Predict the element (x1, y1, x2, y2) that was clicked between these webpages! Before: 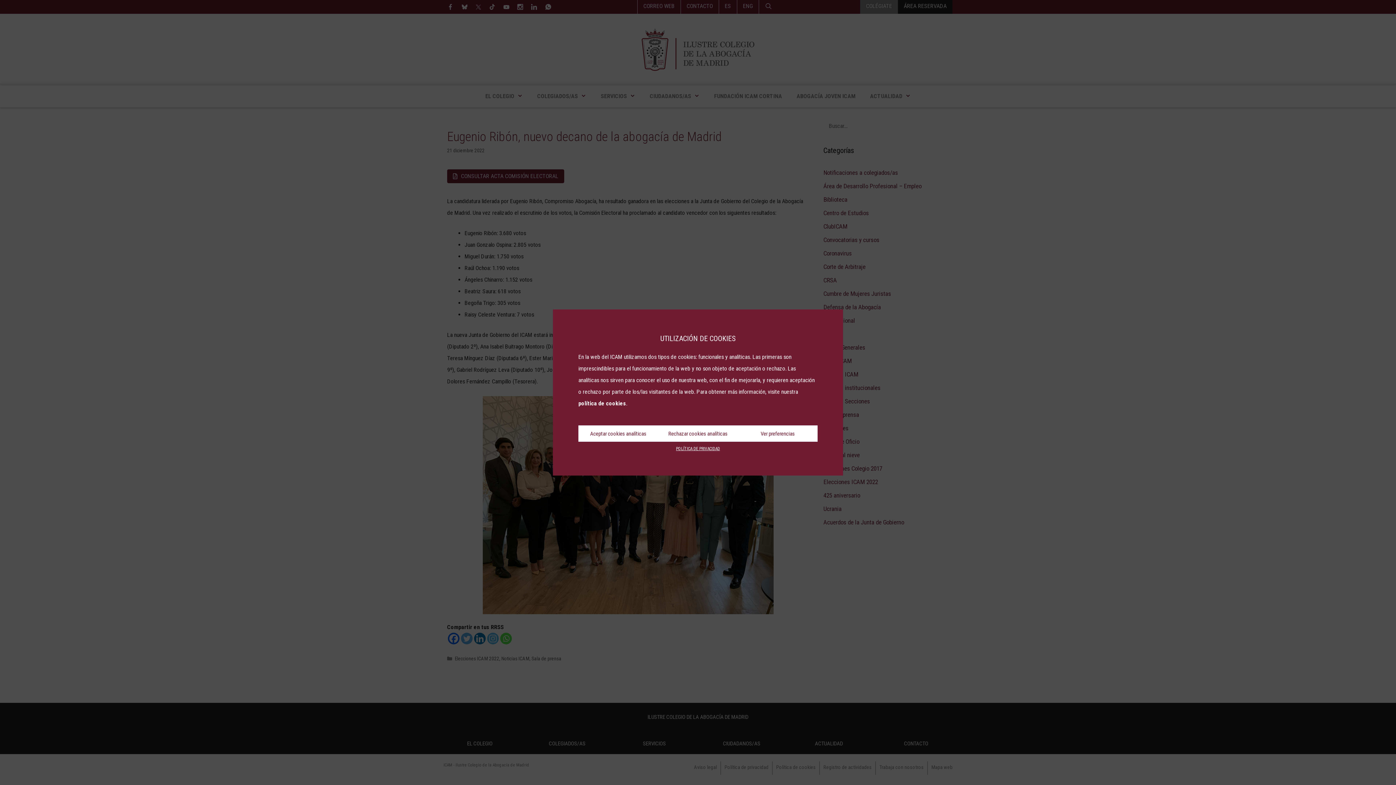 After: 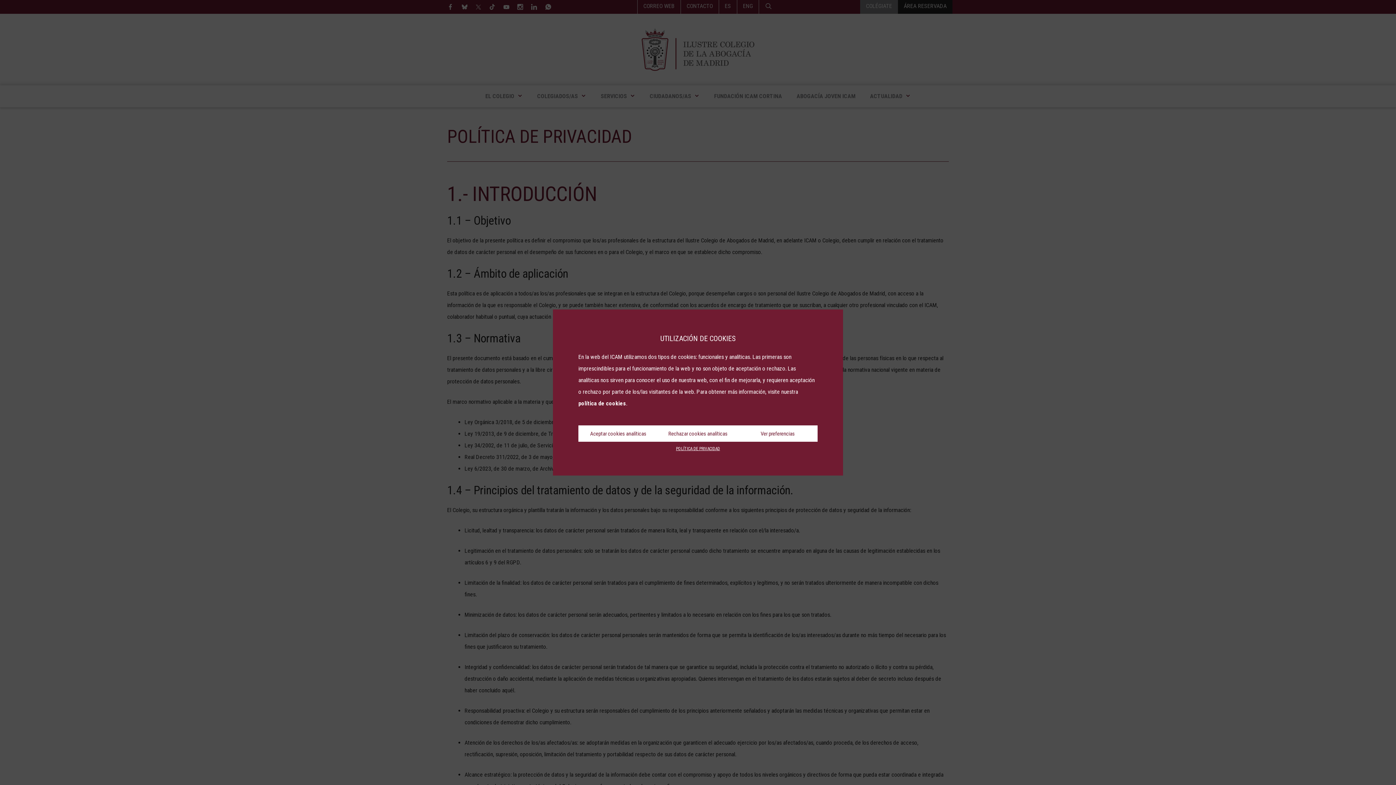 Action: label: POLÍTICA DE PRIVACIDAD bbox: (676, 445, 720, 452)